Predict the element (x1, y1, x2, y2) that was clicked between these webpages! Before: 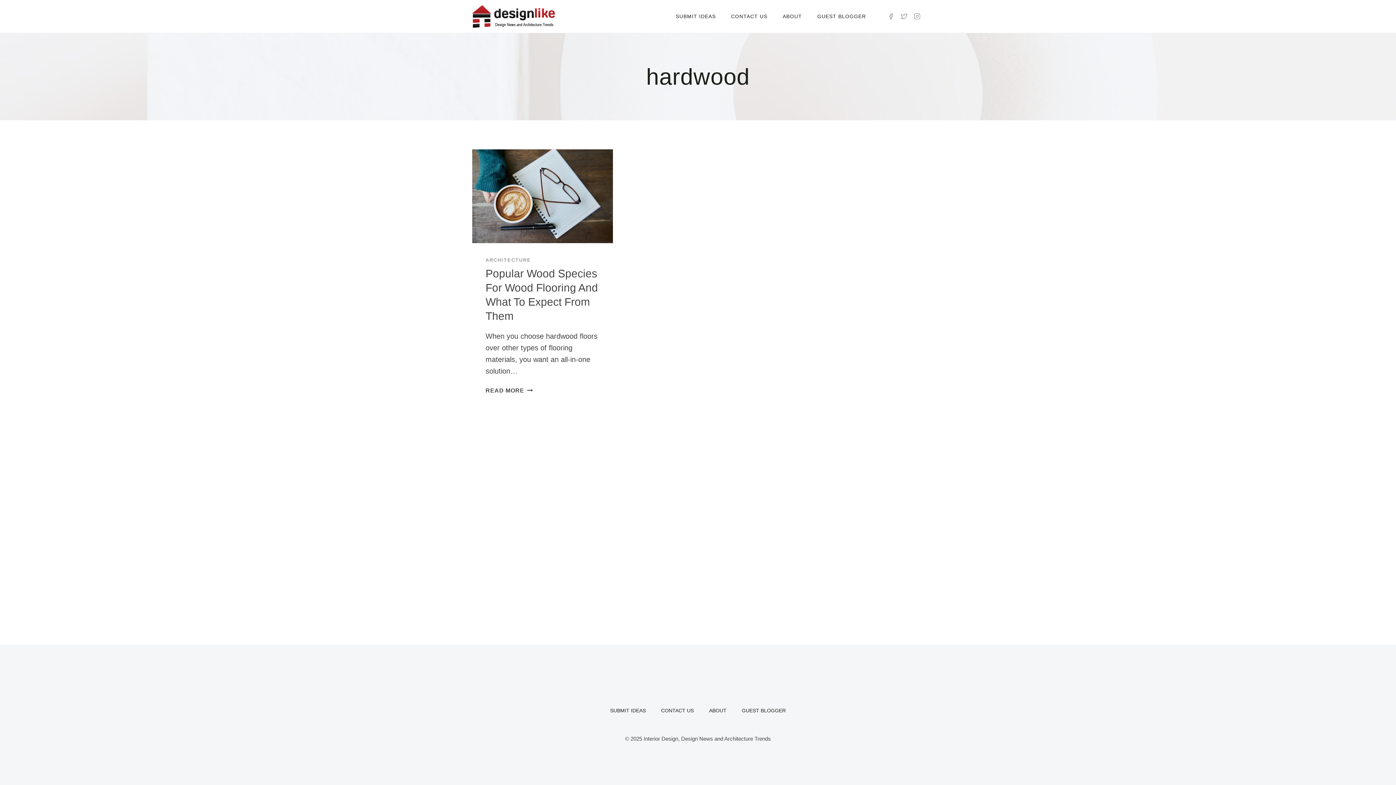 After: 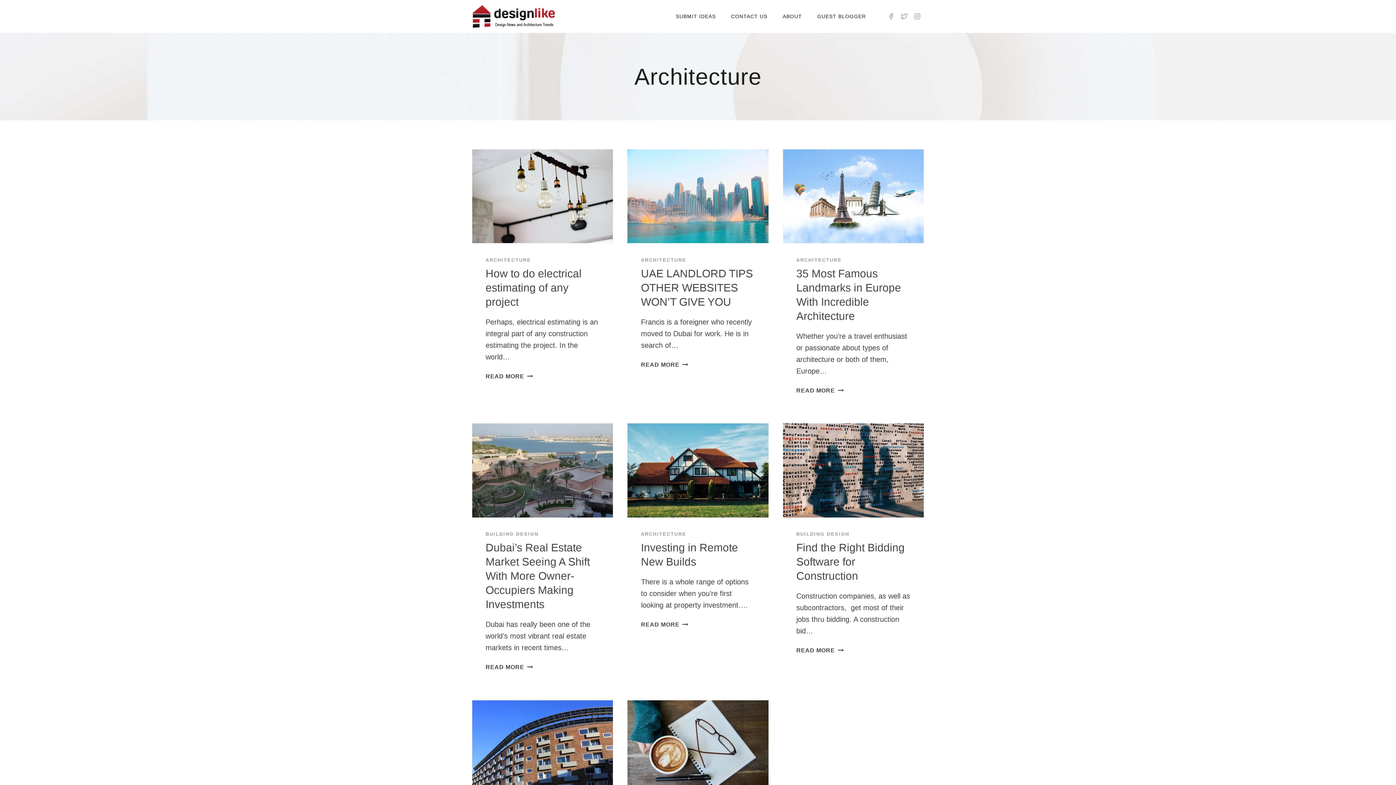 Action: label: ARCHITECTURE bbox: (485, 257, 531, 262)